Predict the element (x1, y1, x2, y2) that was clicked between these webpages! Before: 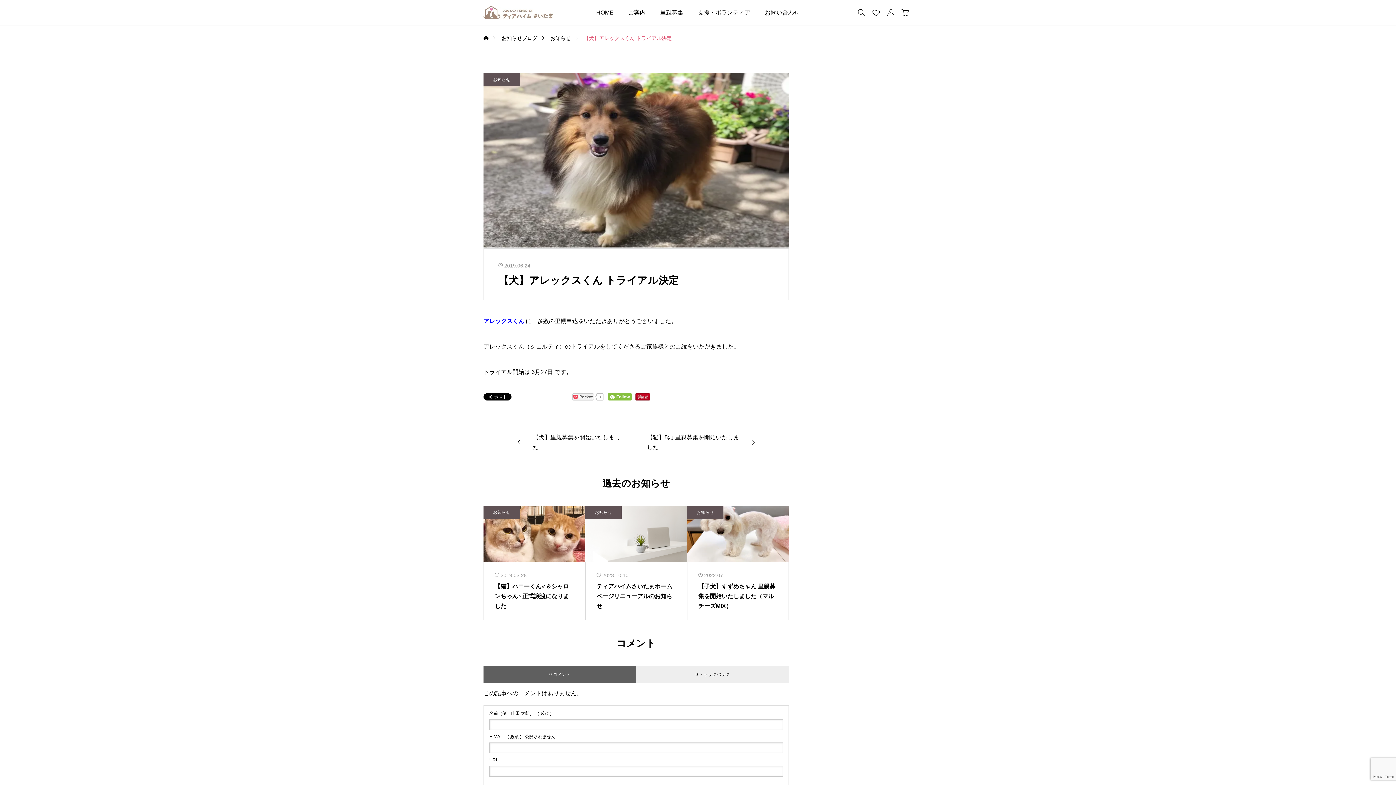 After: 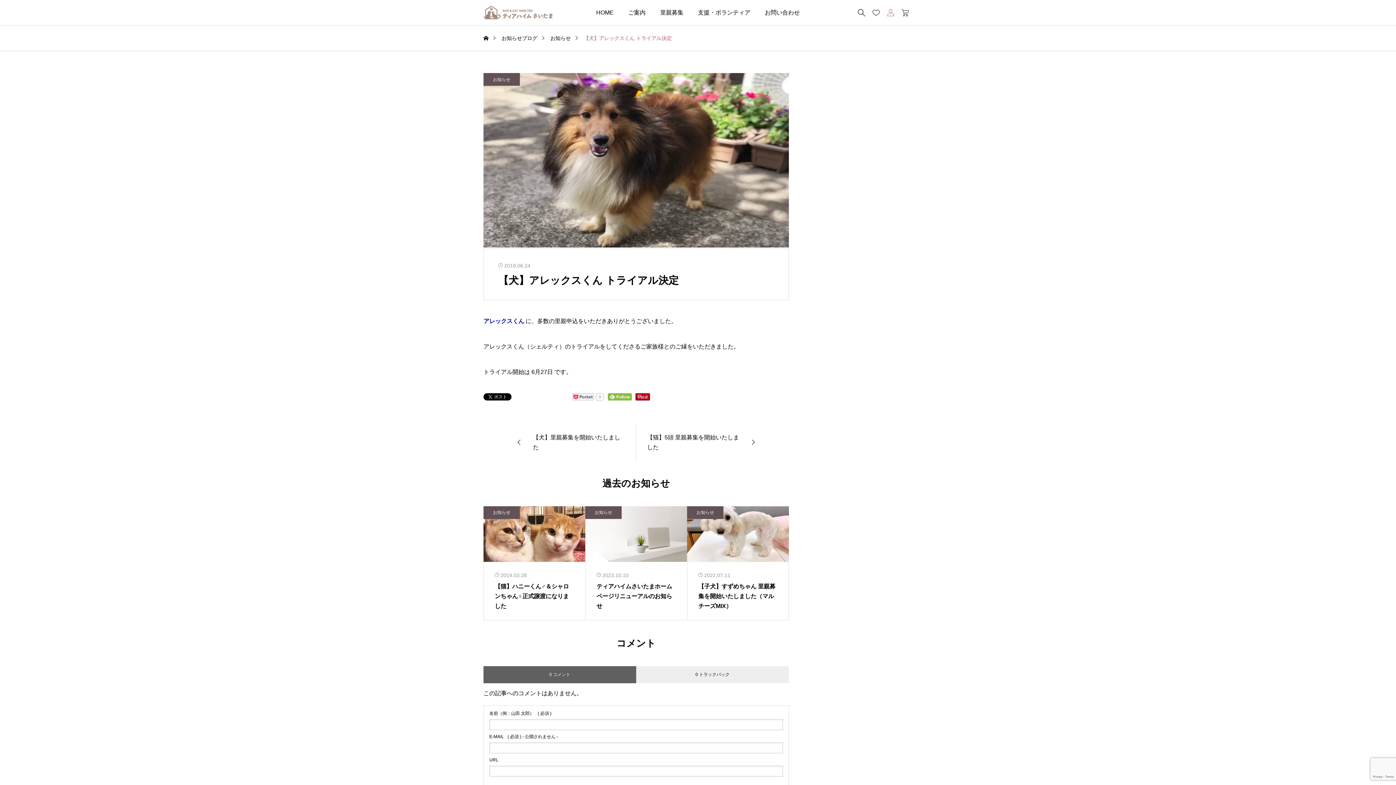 Action: bbox: (883, 0, 898, 25) label: 